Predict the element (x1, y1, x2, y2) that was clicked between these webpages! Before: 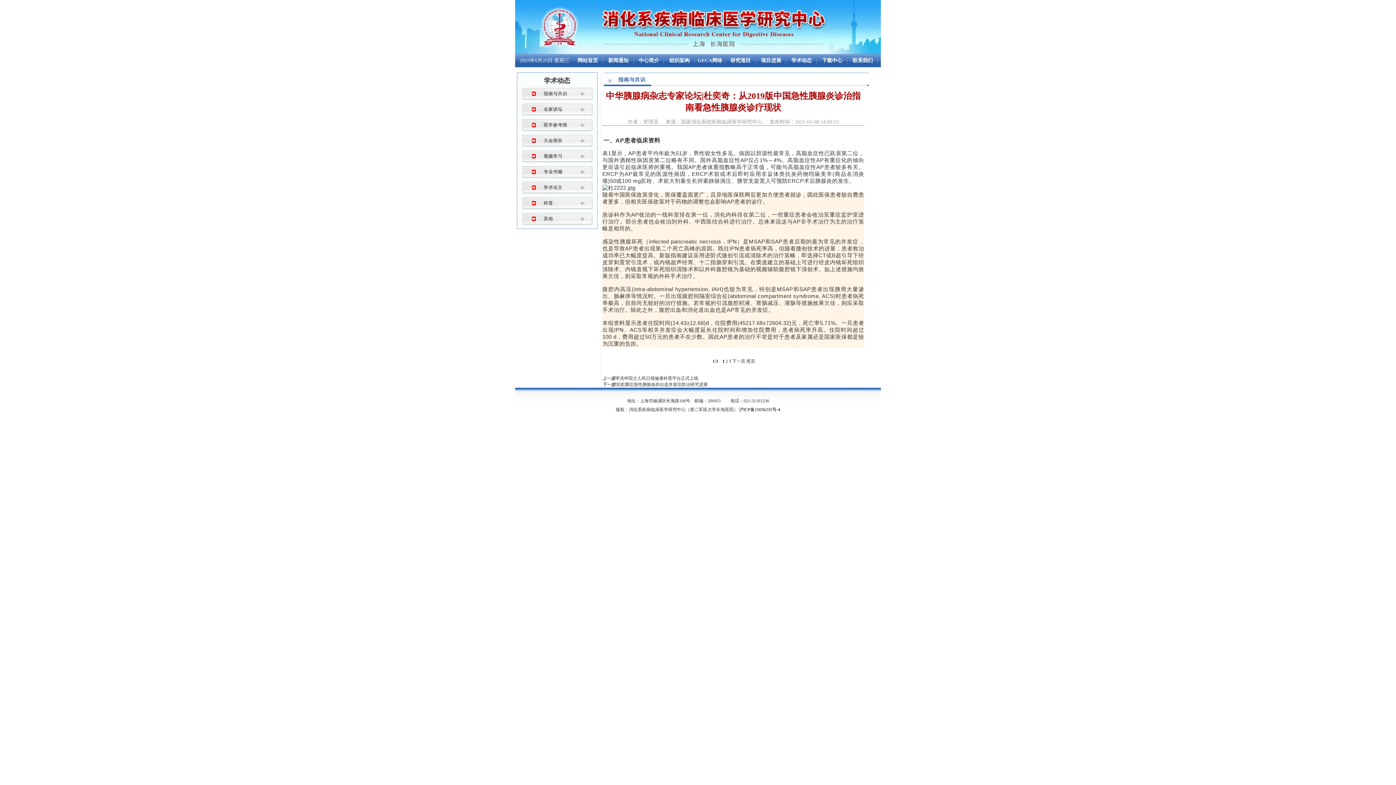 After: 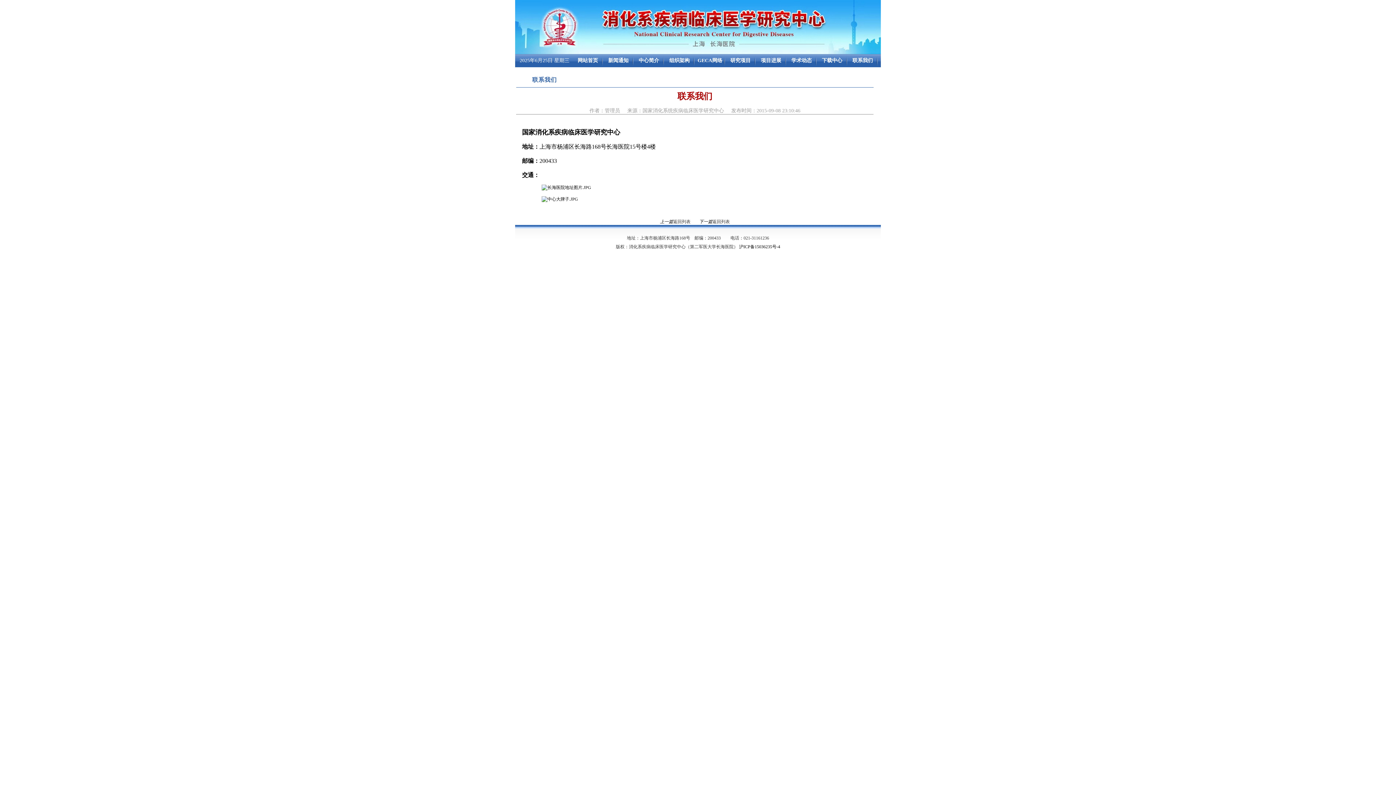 Action: bbox: (852, 57, 873, 63) label: 联系我们